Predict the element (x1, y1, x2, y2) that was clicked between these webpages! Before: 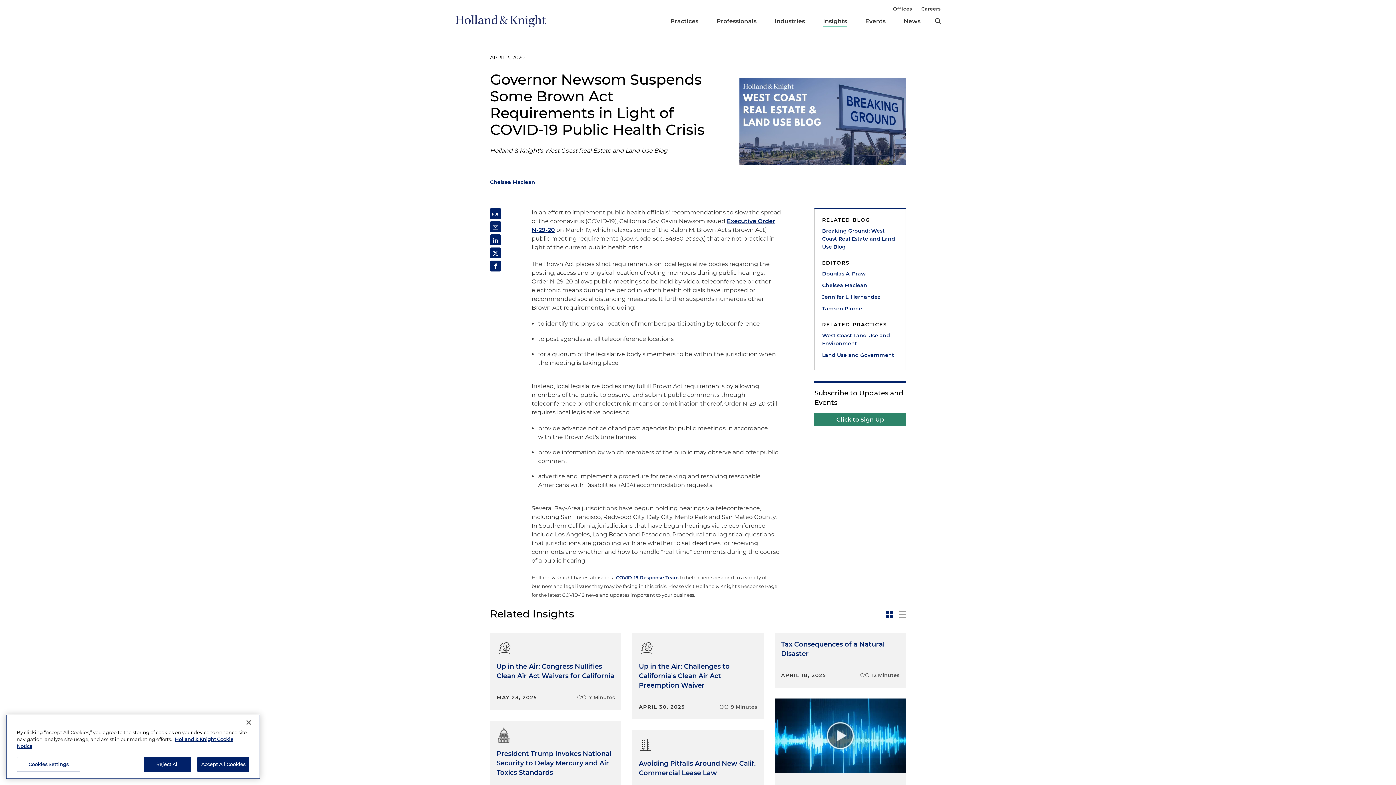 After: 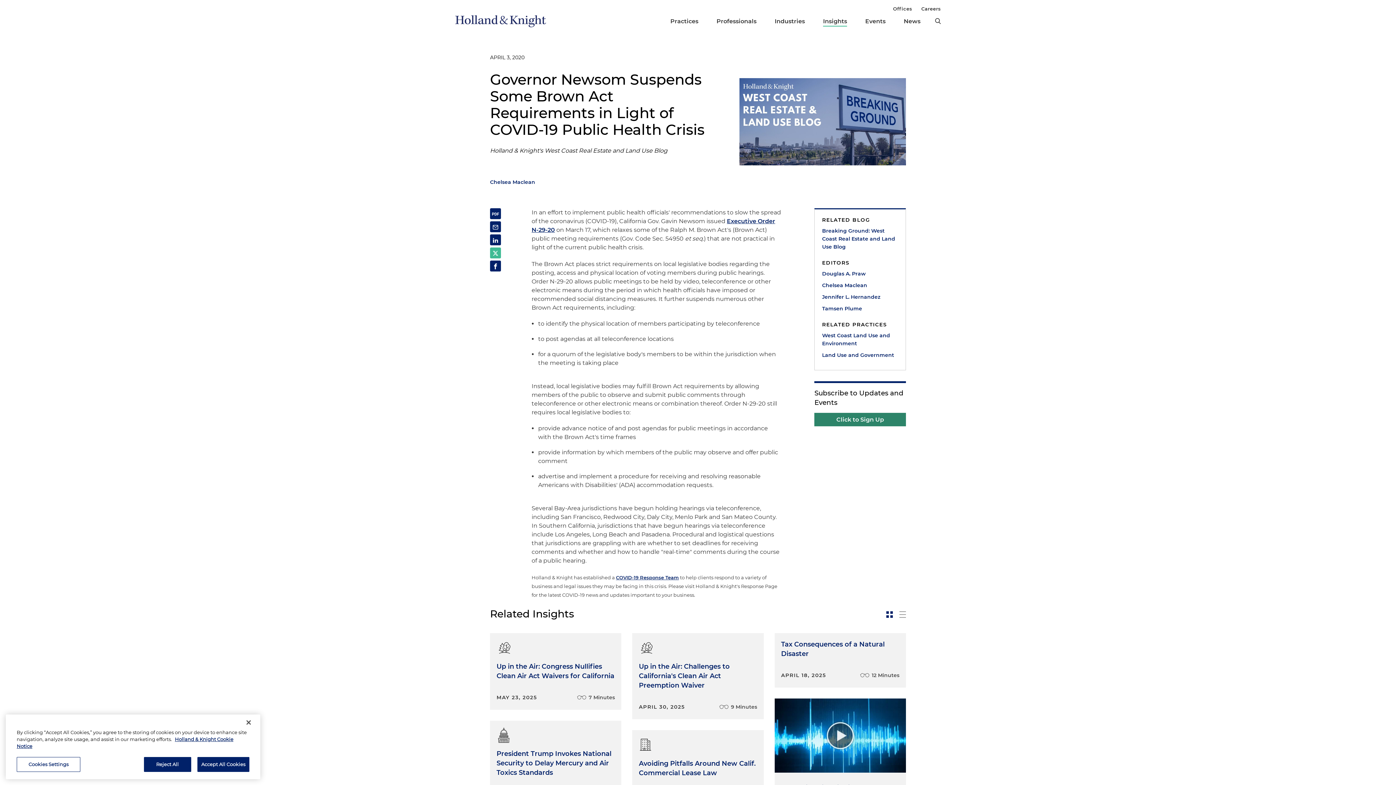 Action: bbox: (490, 247, 501, 258)